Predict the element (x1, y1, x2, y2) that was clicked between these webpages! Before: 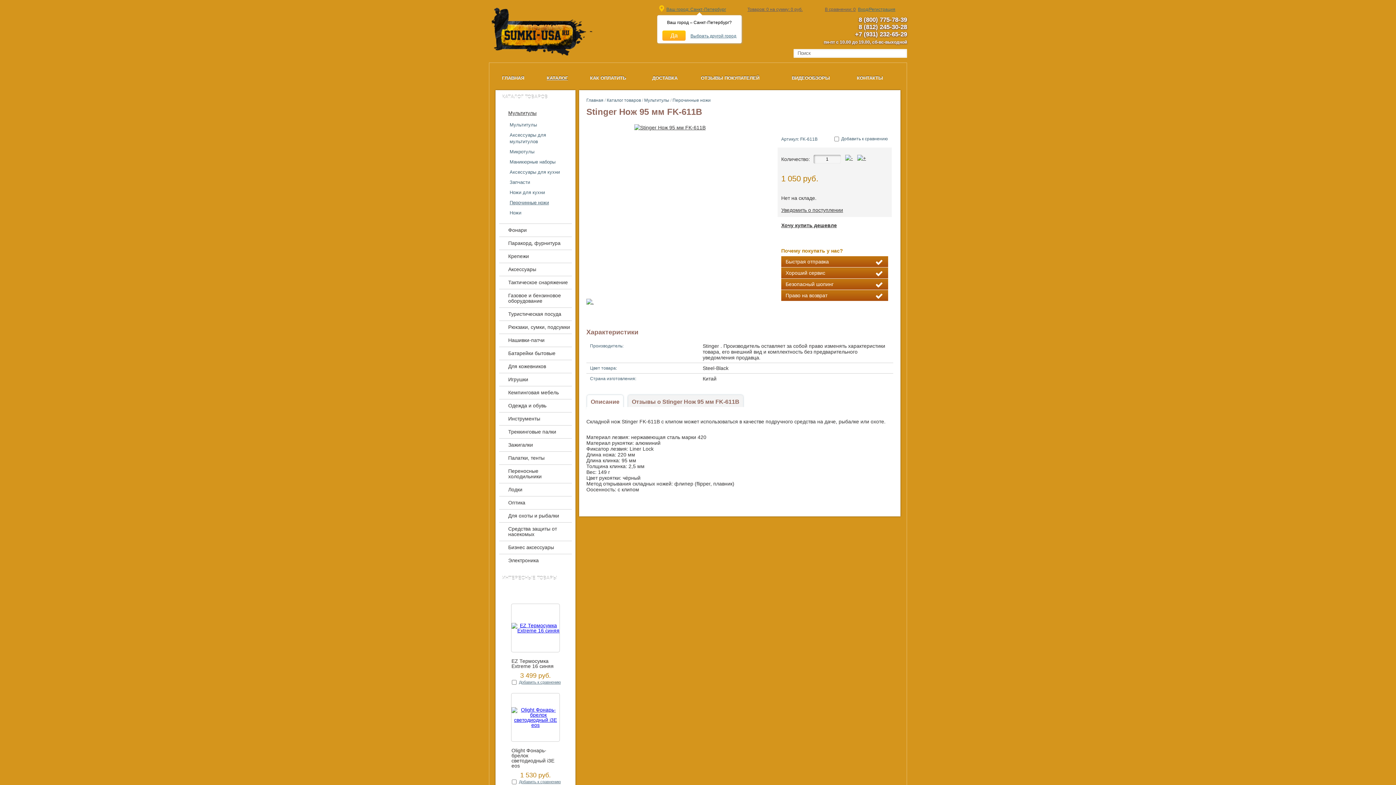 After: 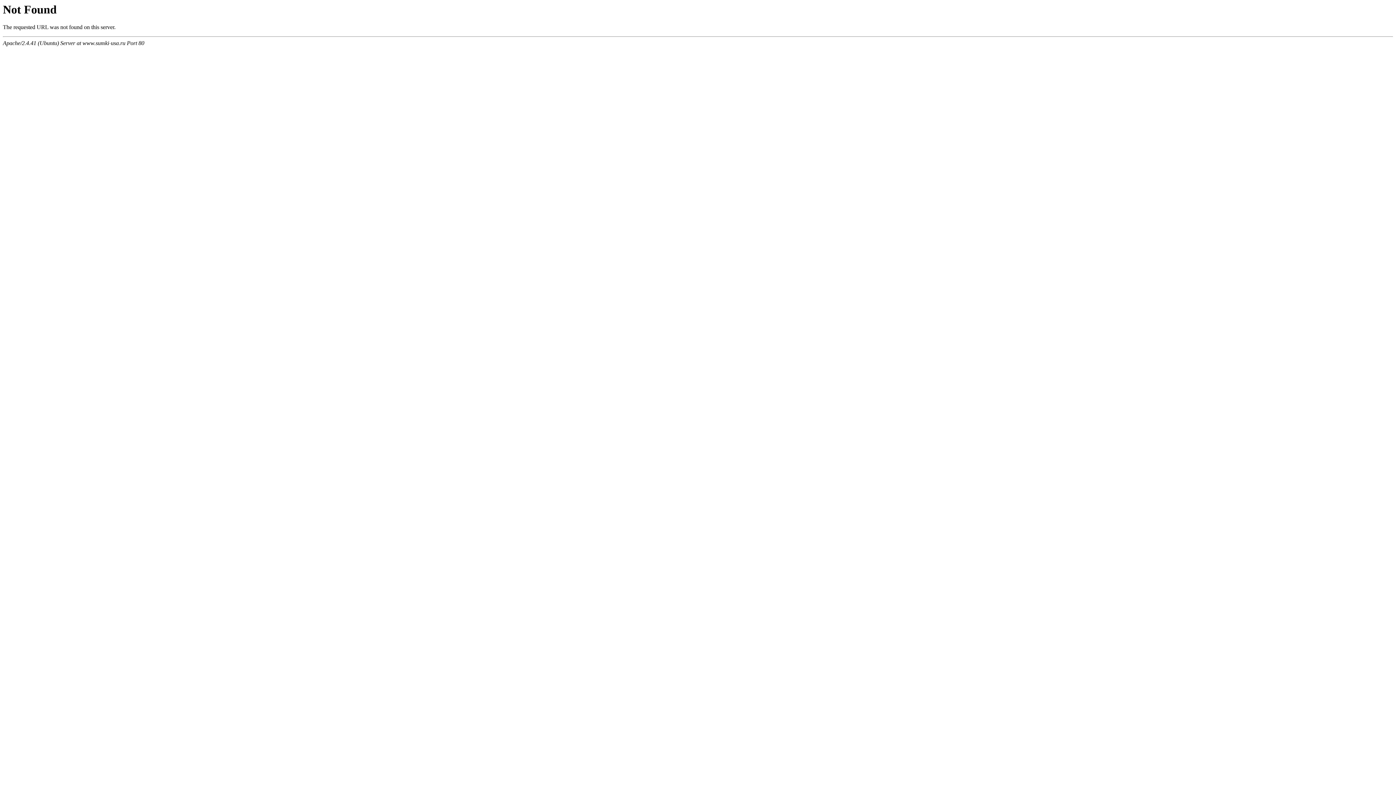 Action: bbox: (511, 658, 559, 669) label: EZ Термосумка Extreme 16 синяя